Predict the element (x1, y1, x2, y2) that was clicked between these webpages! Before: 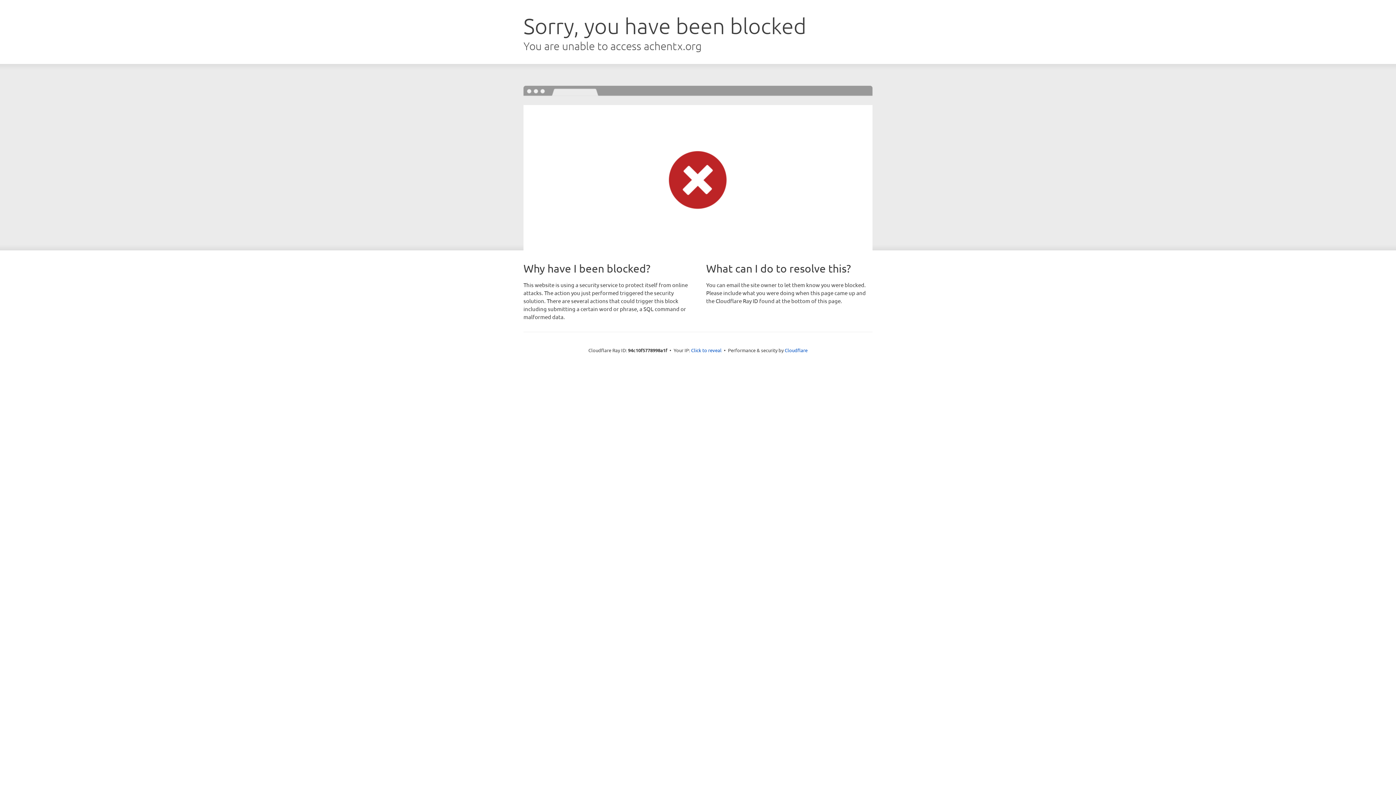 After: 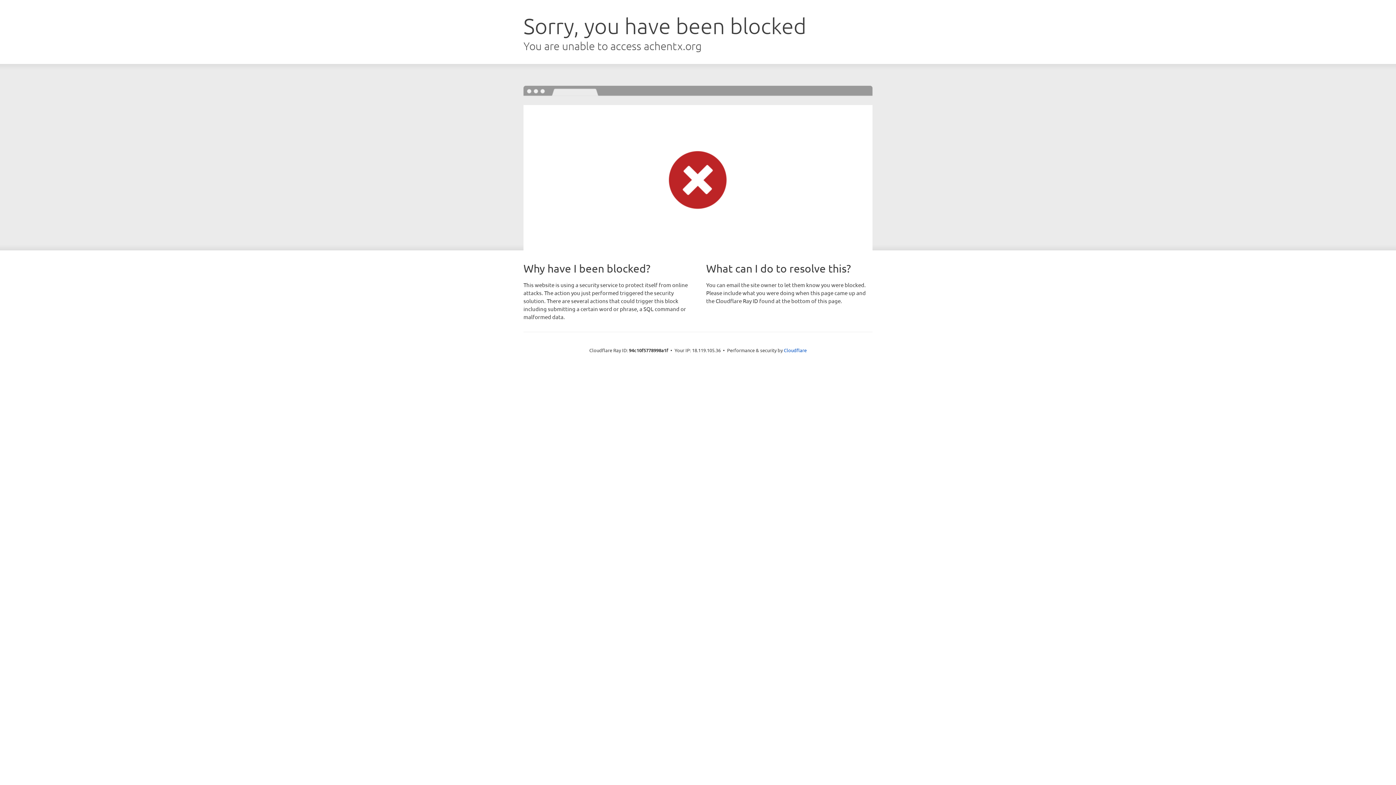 Action: bbox: (691, 346, 721, 353) label: Click to reveal